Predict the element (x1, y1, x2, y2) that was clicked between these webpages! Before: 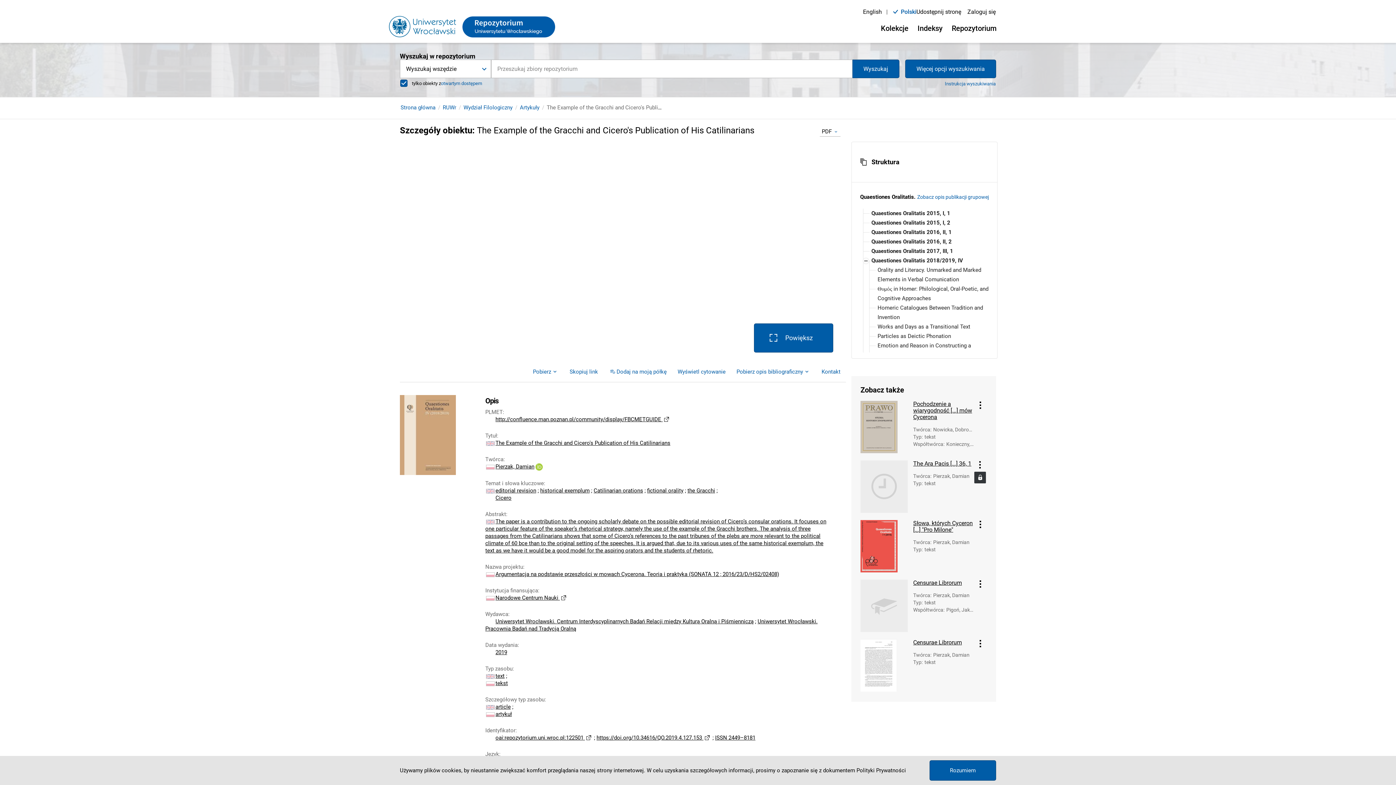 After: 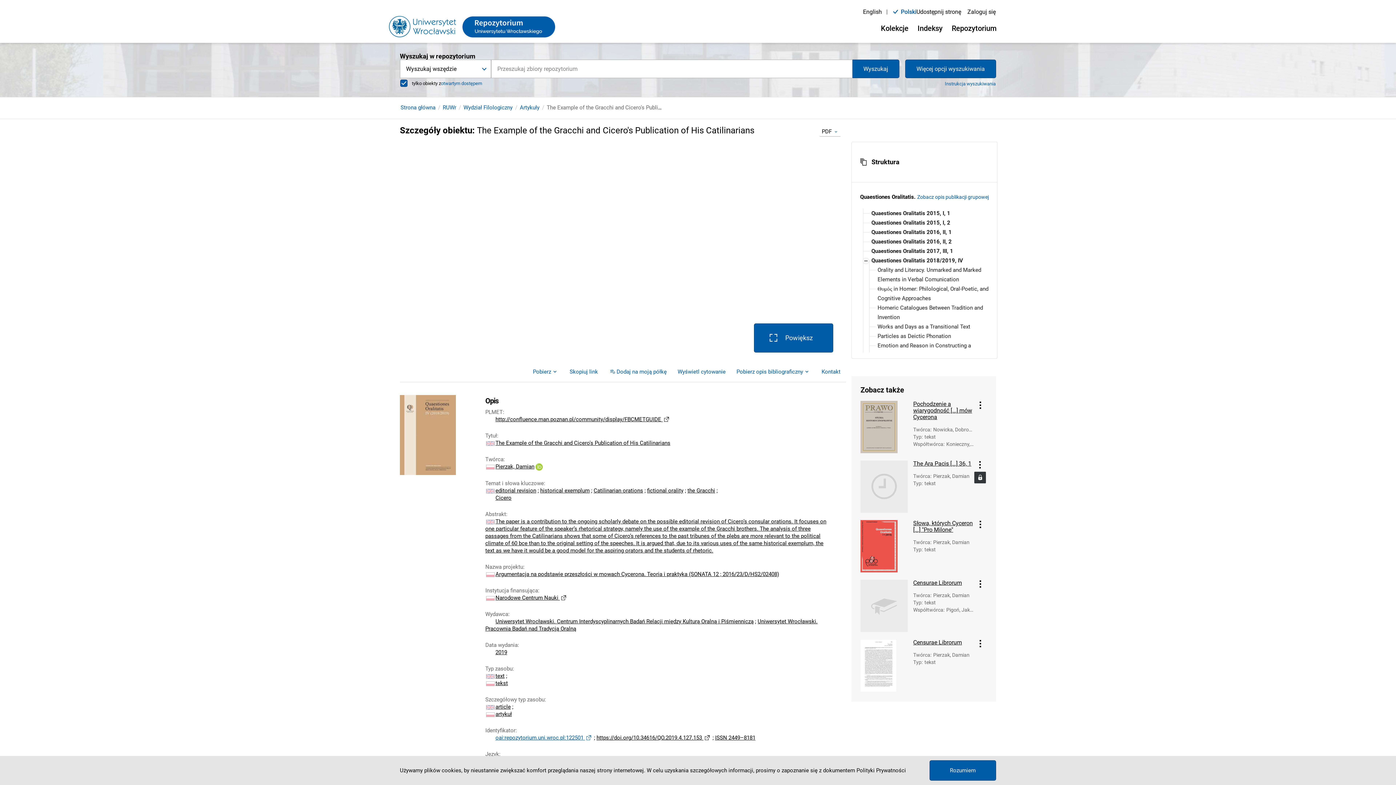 Action: bbox: (495, 734, 592, 741) label: oai:repozytorium.uni.wroc.pl:122501 